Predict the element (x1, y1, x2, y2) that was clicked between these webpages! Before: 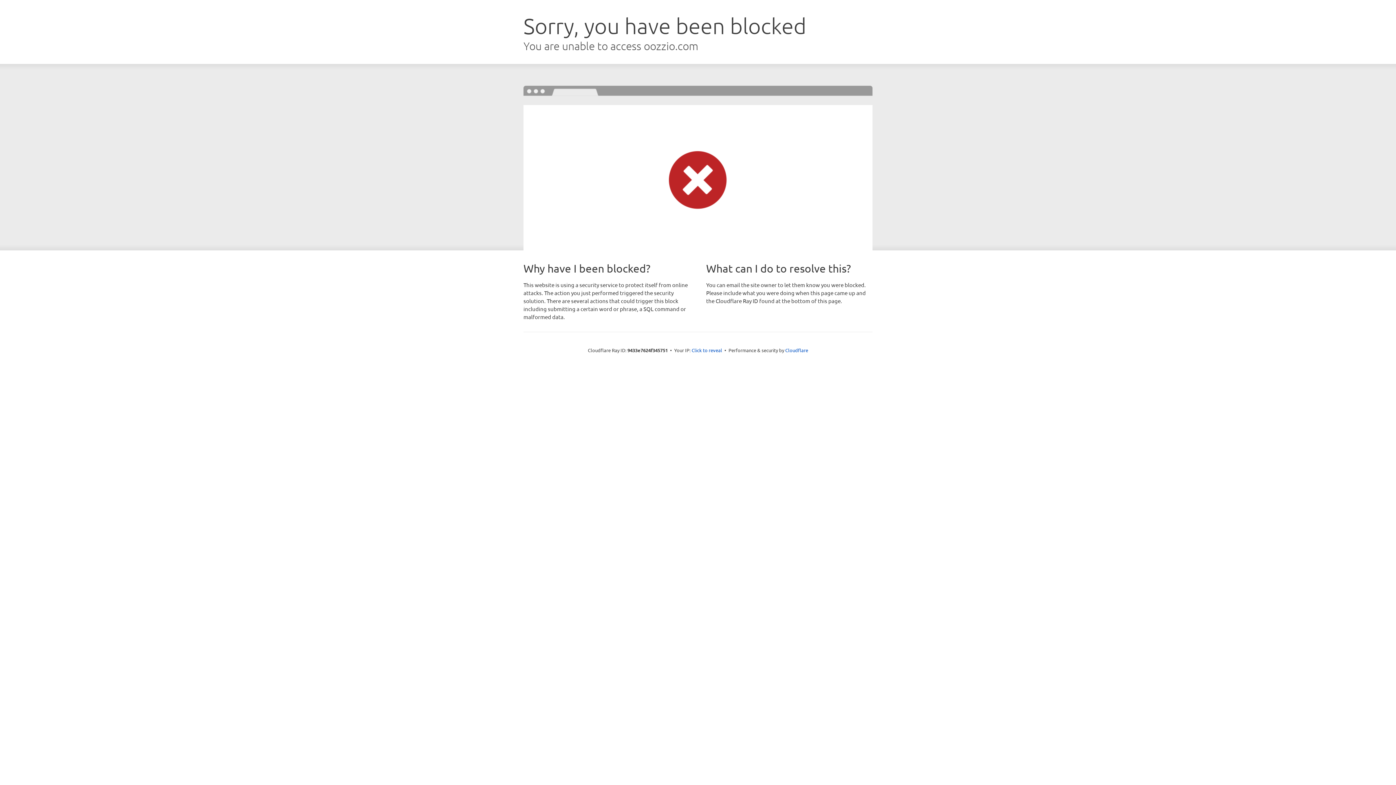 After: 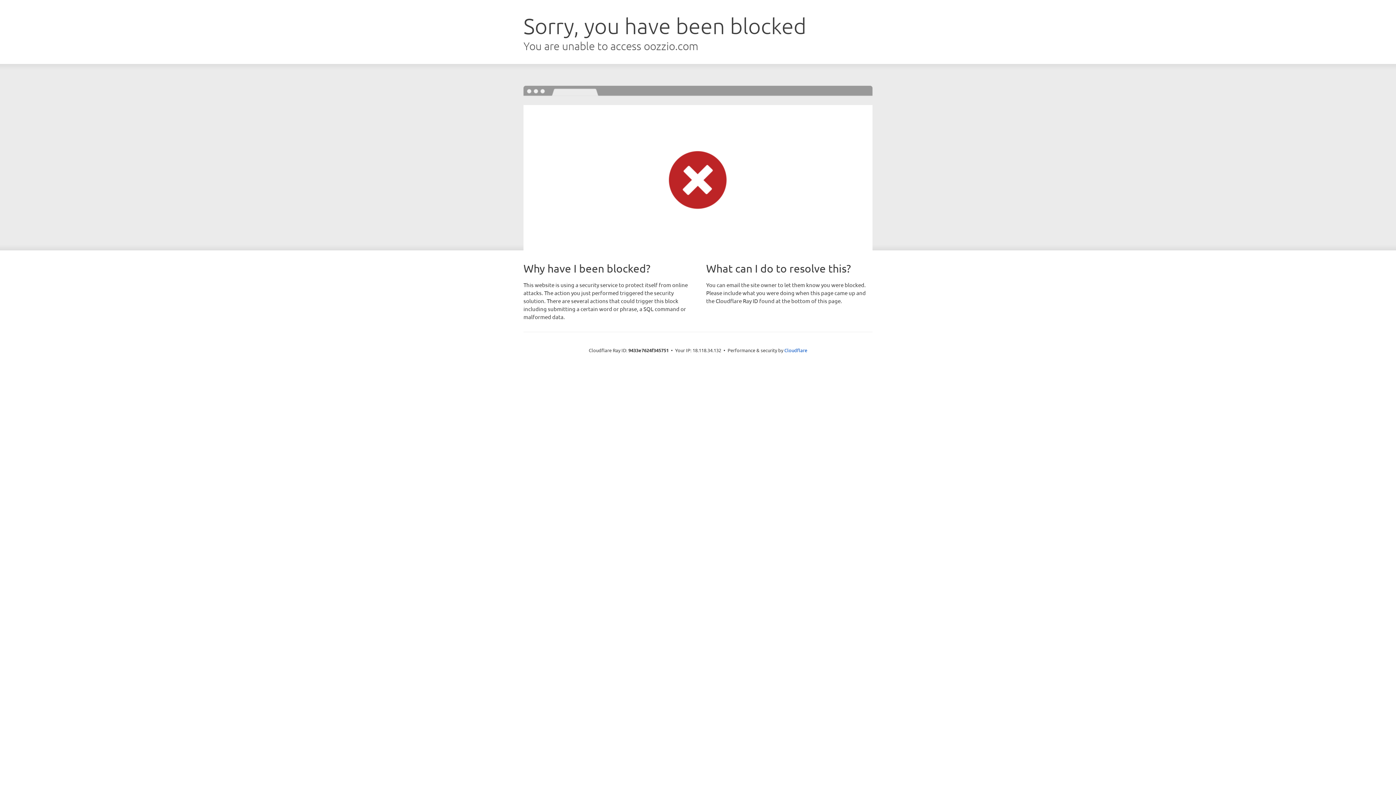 Action: bbox: (691, 346, 722, 353) label: Click to reveal